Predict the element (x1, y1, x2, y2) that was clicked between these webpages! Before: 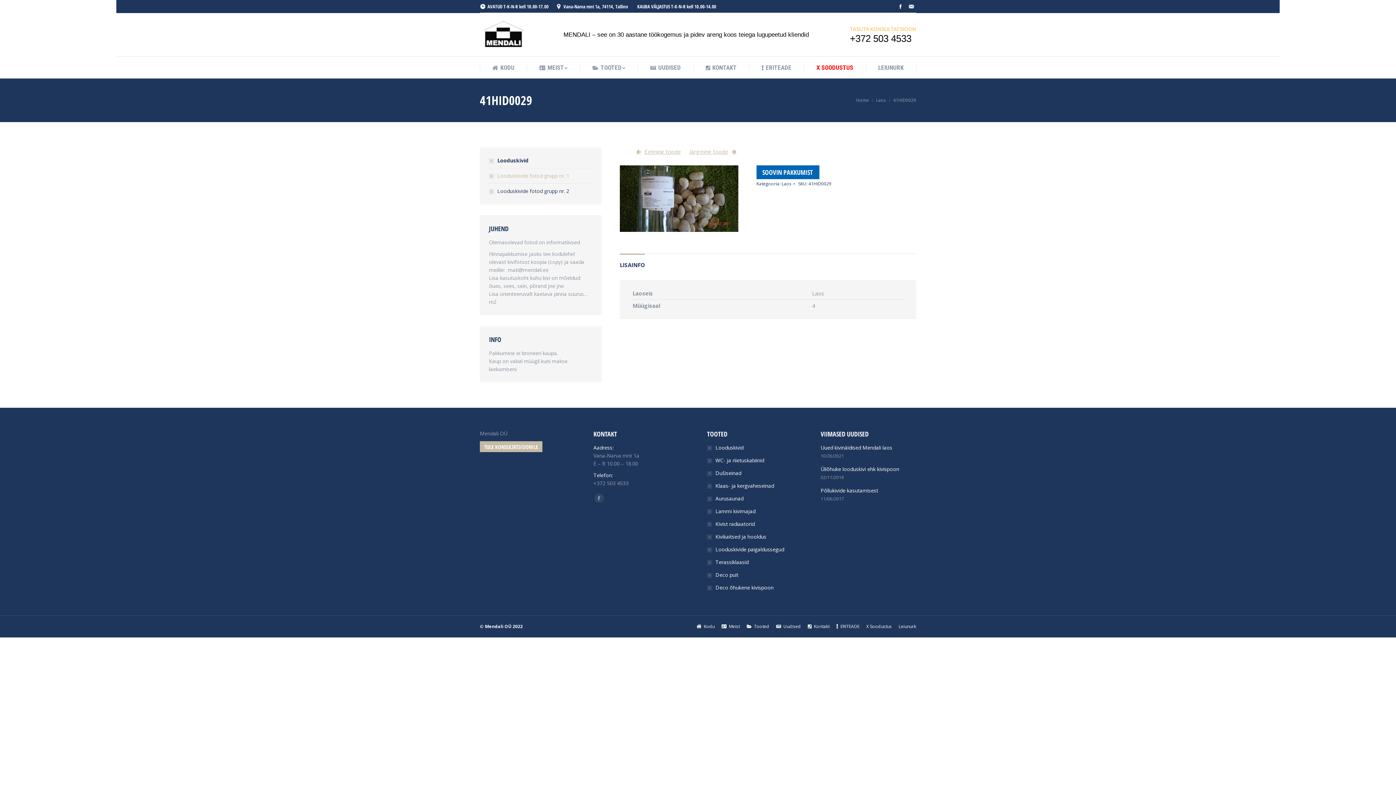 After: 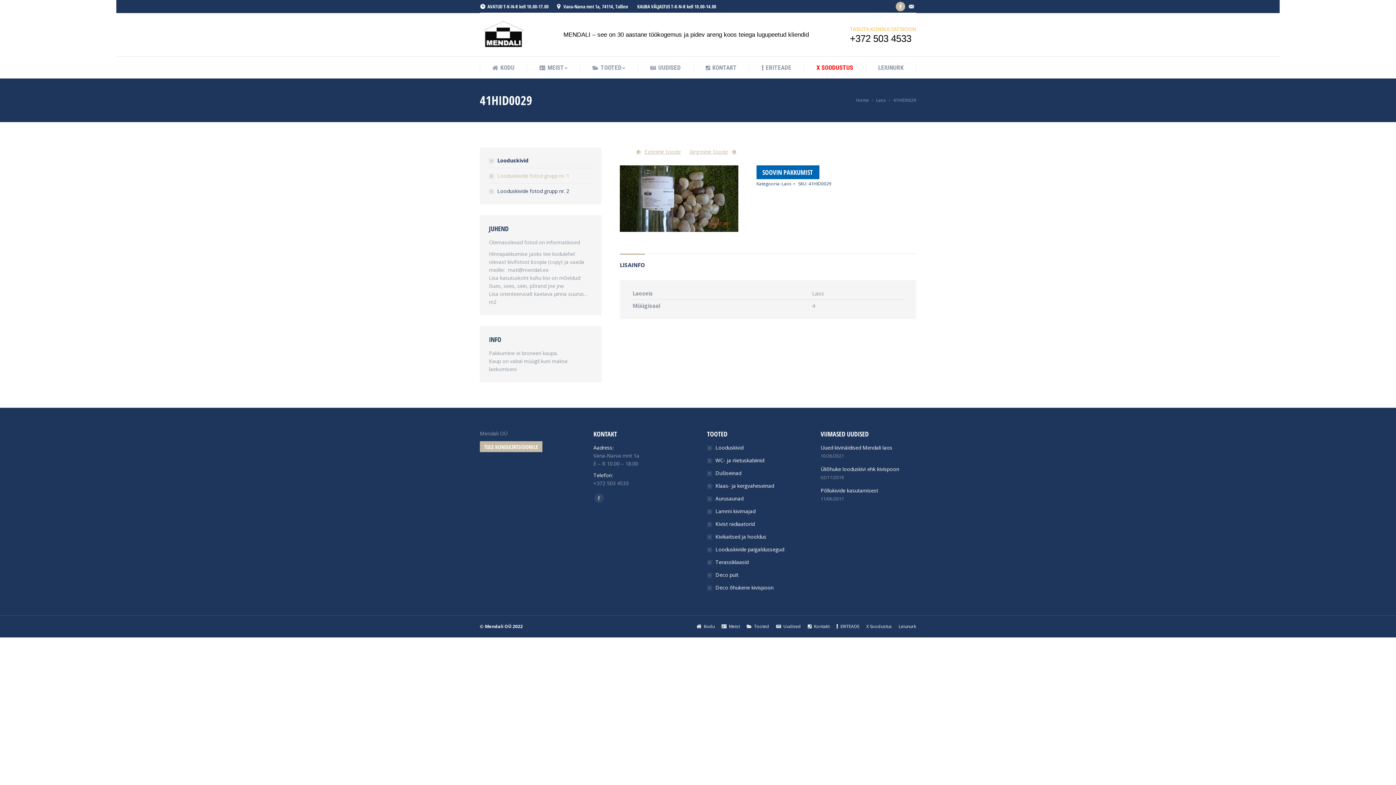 Action: bbox: (896, 1, 905, 11) label: Facebook